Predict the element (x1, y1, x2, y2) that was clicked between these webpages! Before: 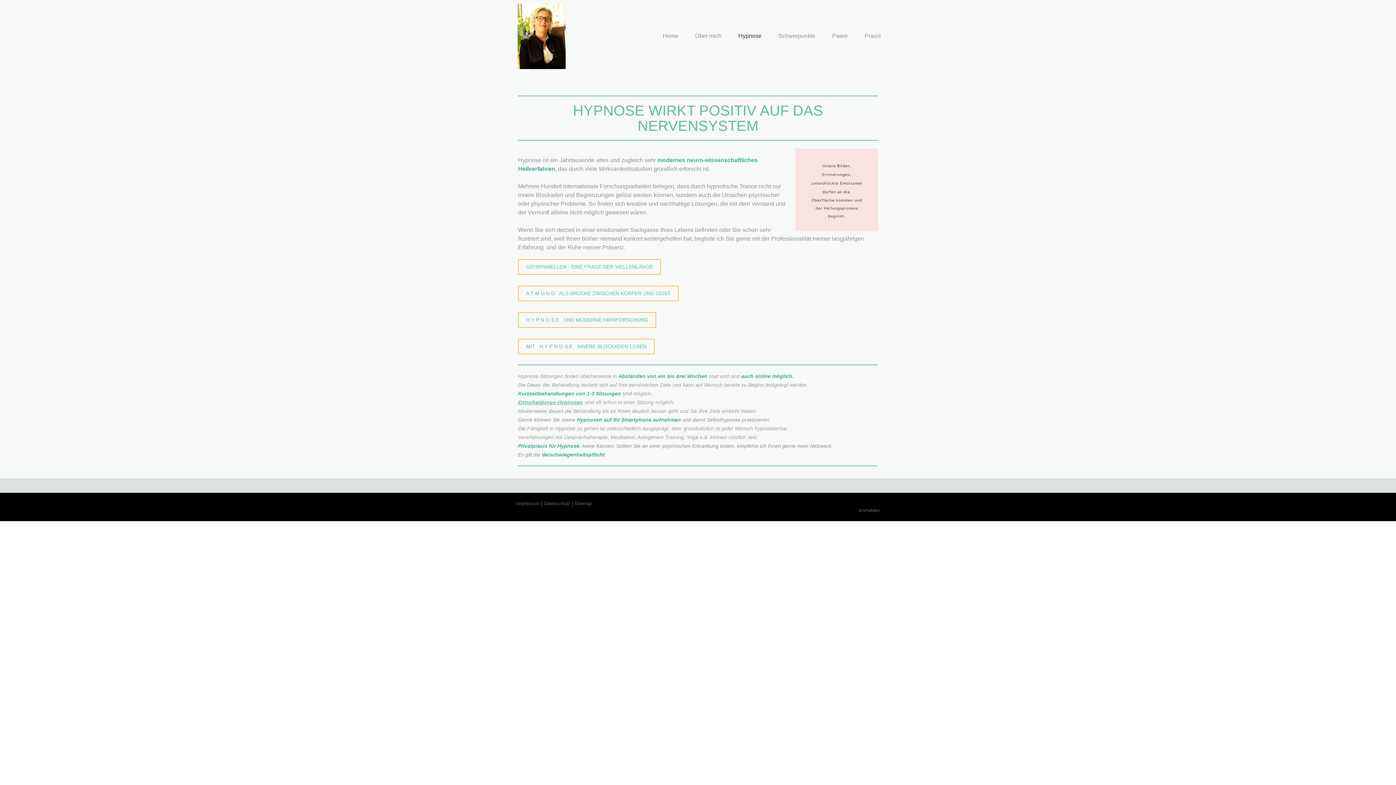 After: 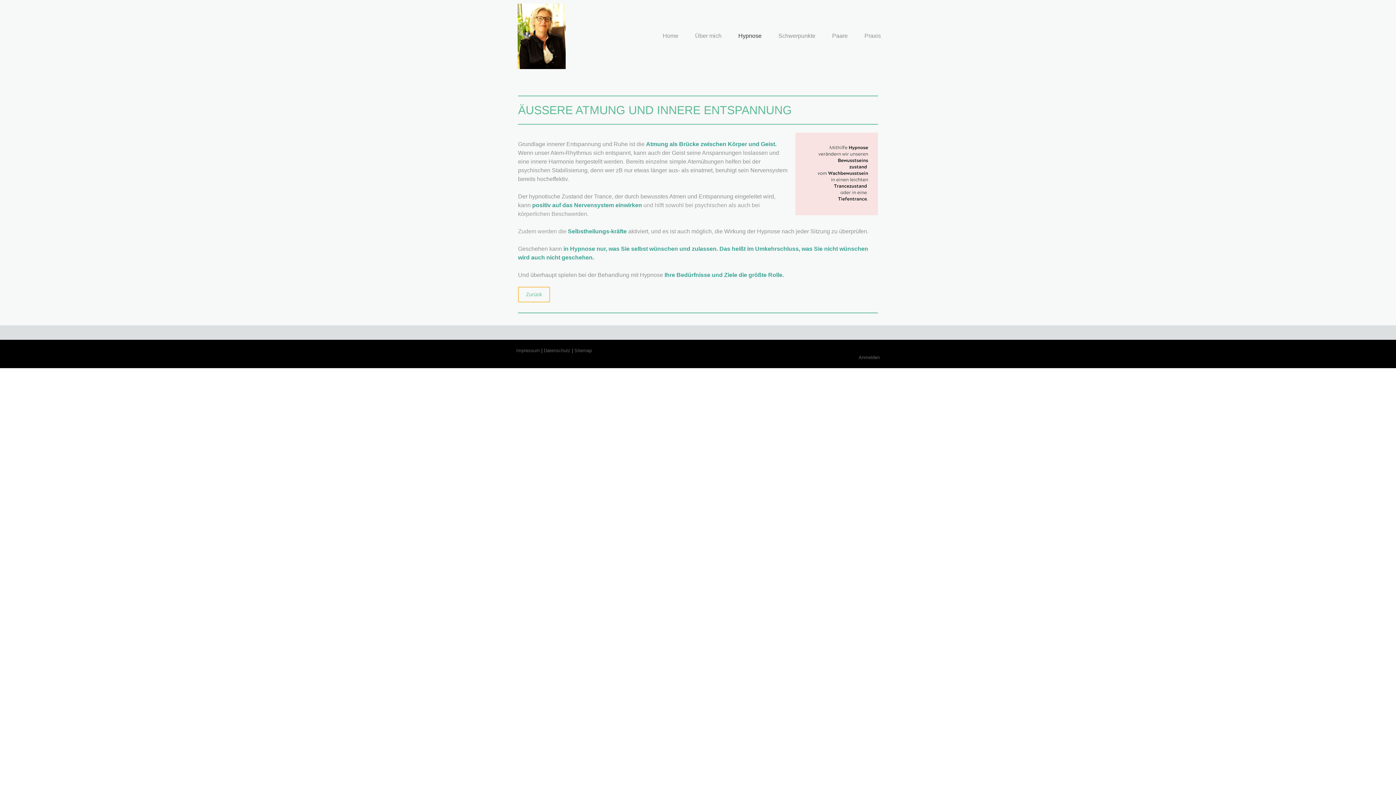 Action: bbox: (518, 285, 678, 301) label: A T M U N G   ALS BRÜCKE ZWISCHEN KÖRPER UND GEIST